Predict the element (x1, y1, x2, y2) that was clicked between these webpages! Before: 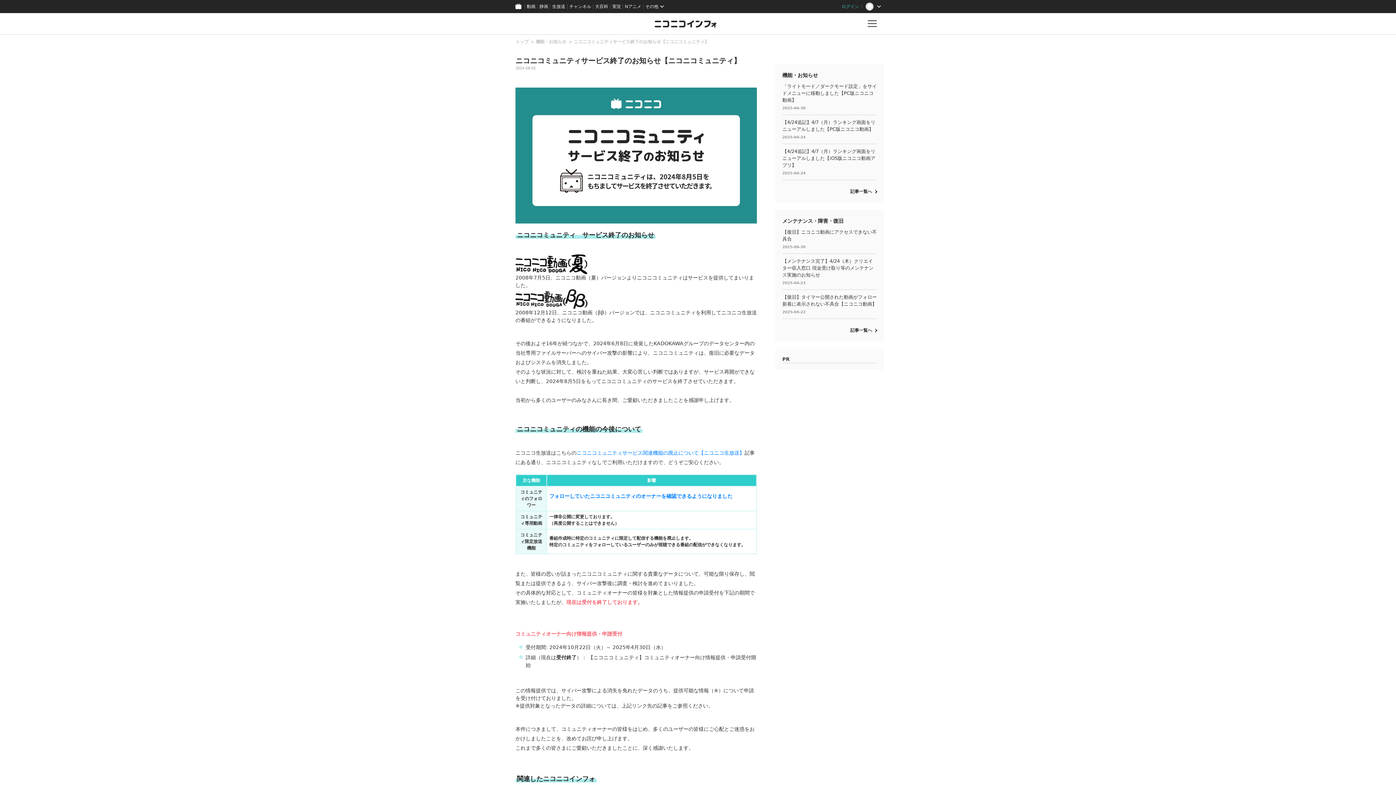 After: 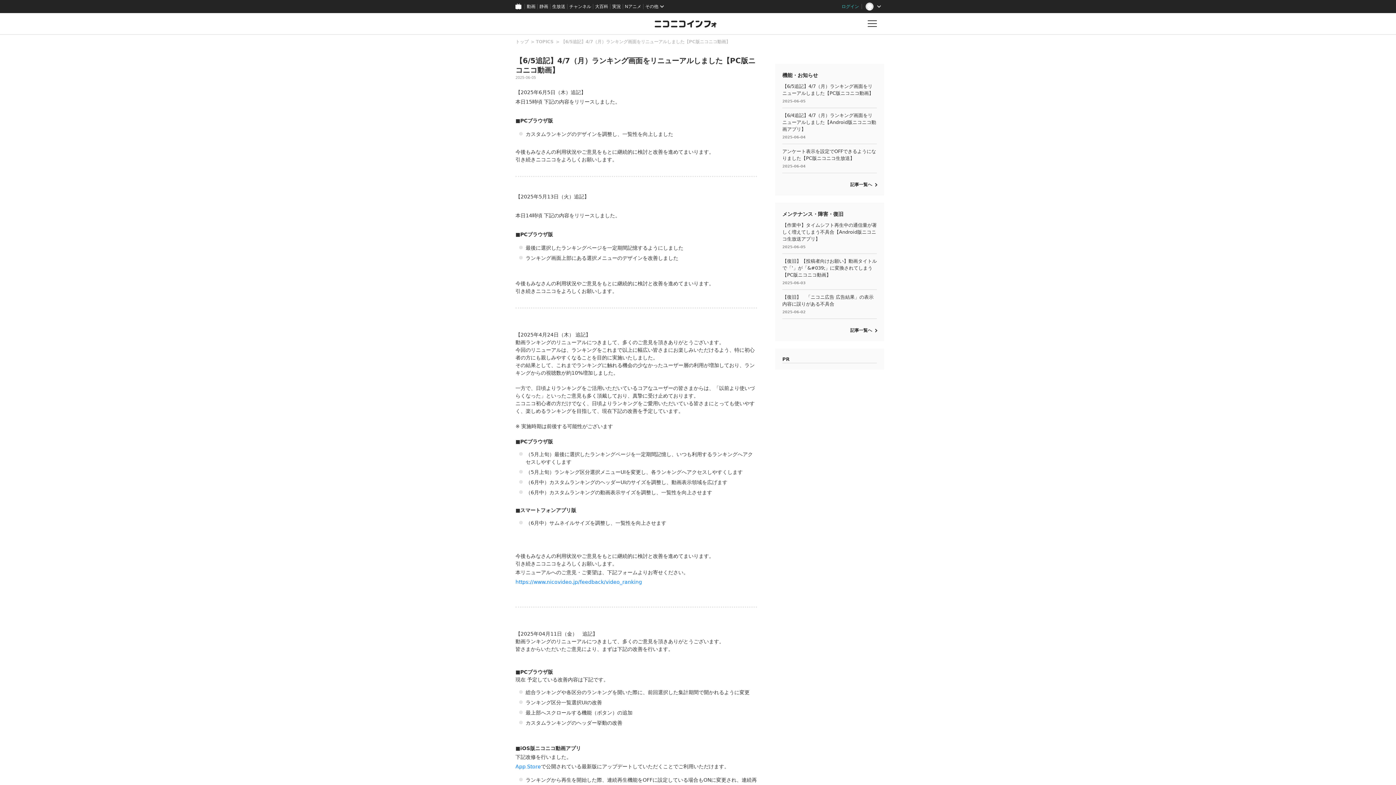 Action: label: 【4/24追記】4/7（月）ランキング画面をリニューアルしました【PC版ニコニコ動画】

2025-04-24 bbox: (782, 115, 877, 143)